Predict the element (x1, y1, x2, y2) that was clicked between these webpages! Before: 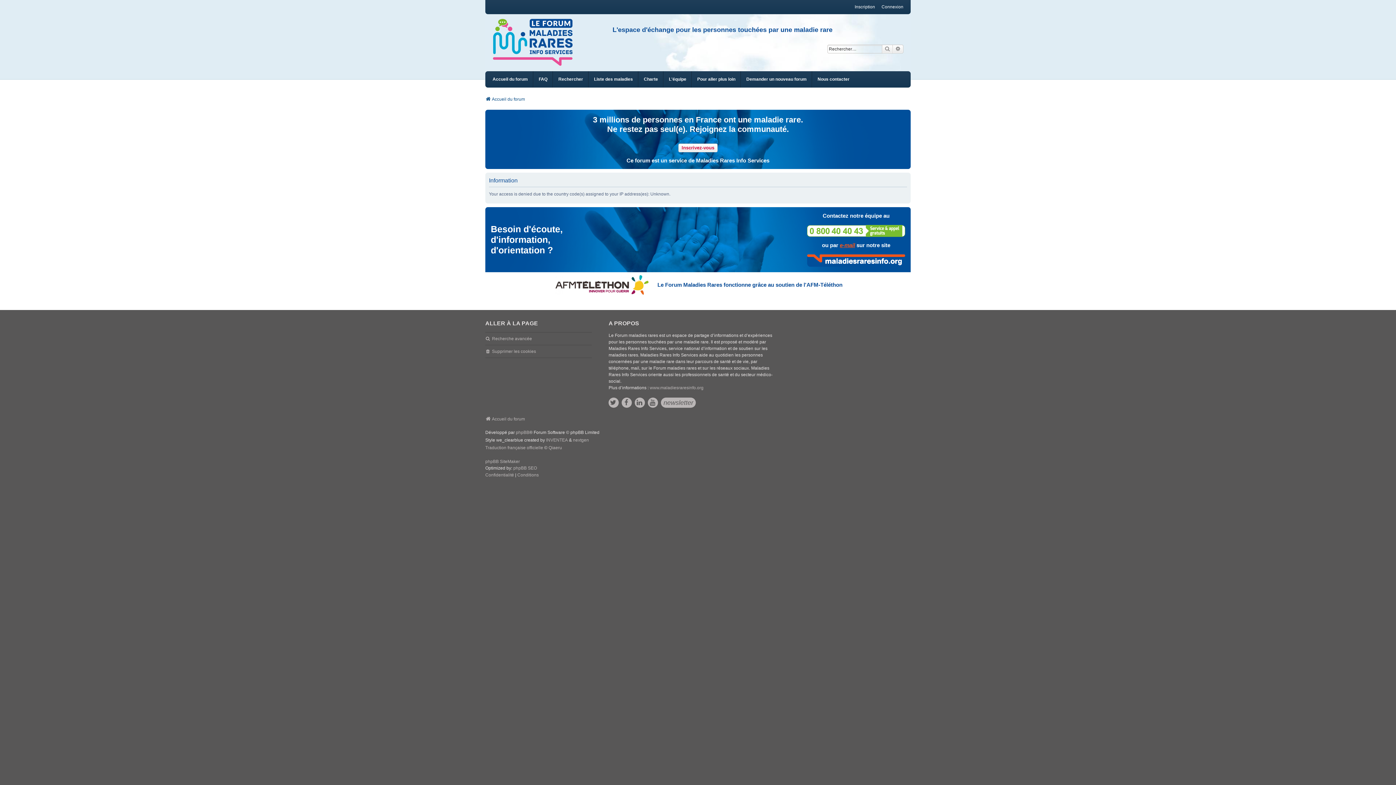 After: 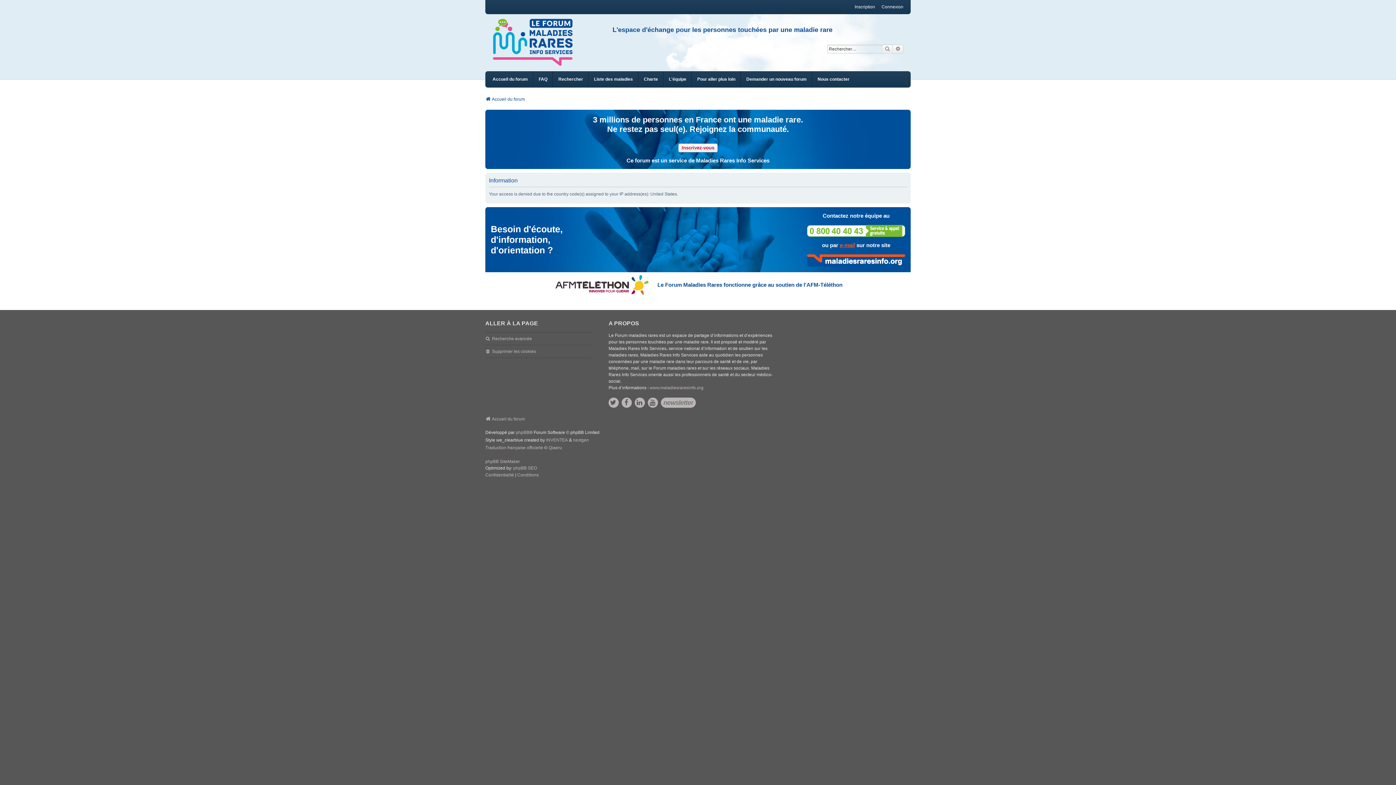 Action: bbox: (644, 71, 658, 87) label: Charte